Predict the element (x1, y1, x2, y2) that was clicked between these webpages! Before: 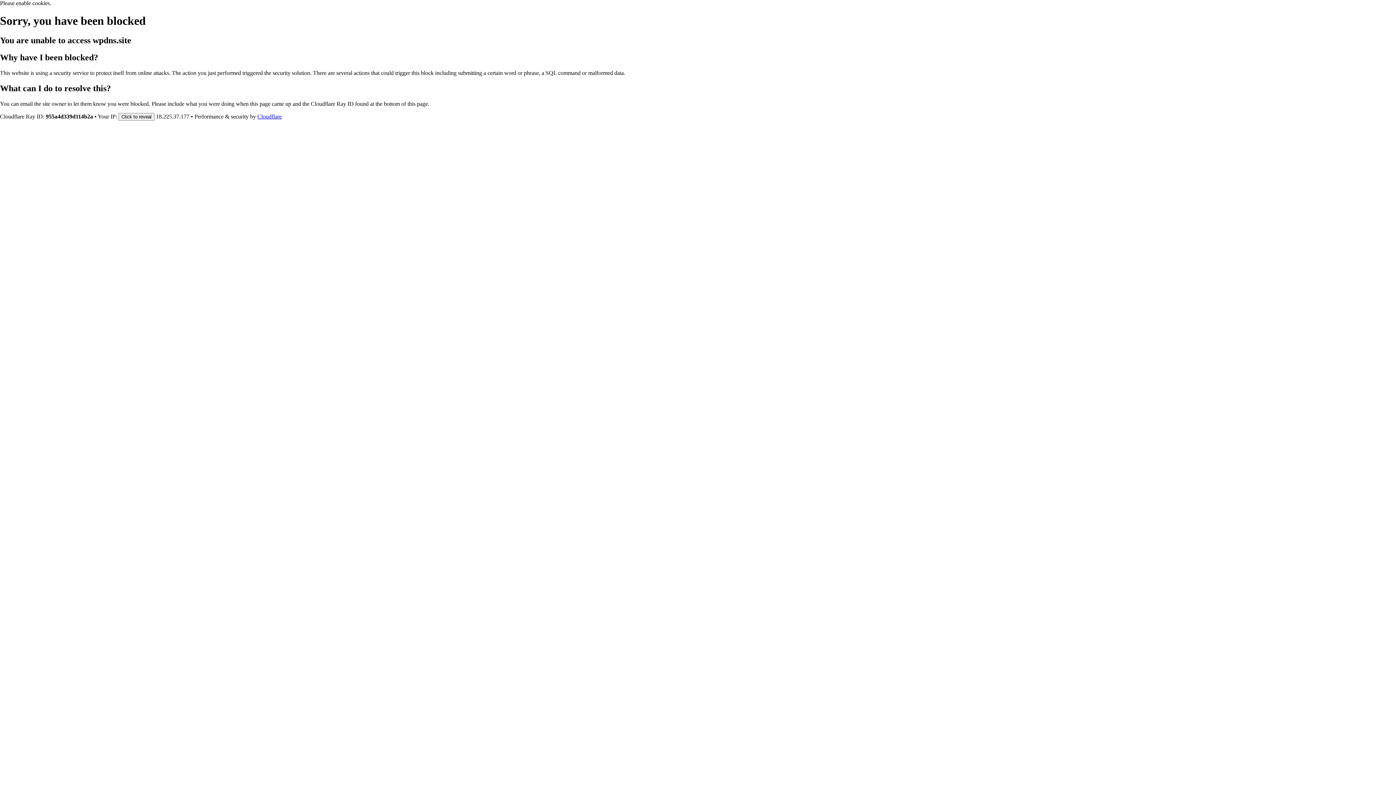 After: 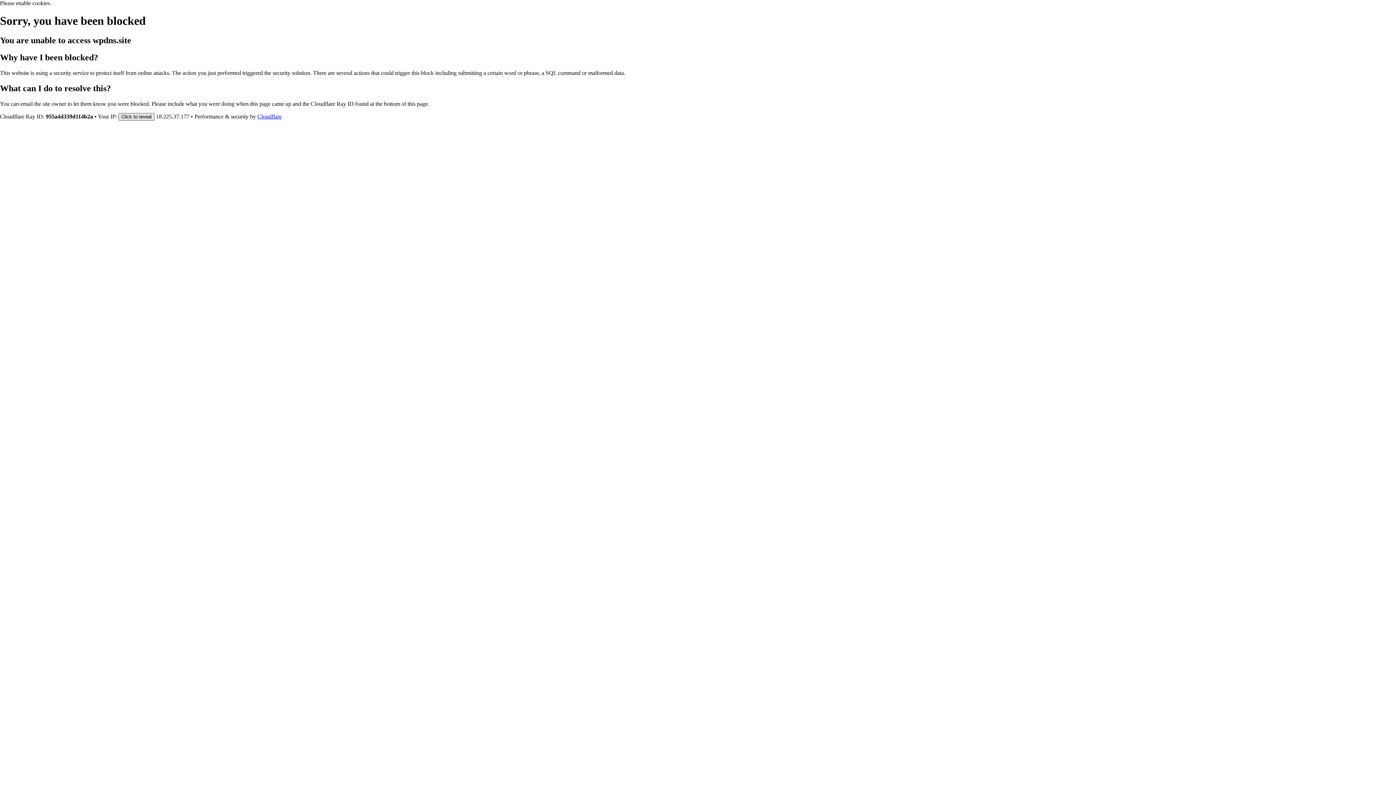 Action: bbox: (118, 112, 154, 120) label: Click to reveal